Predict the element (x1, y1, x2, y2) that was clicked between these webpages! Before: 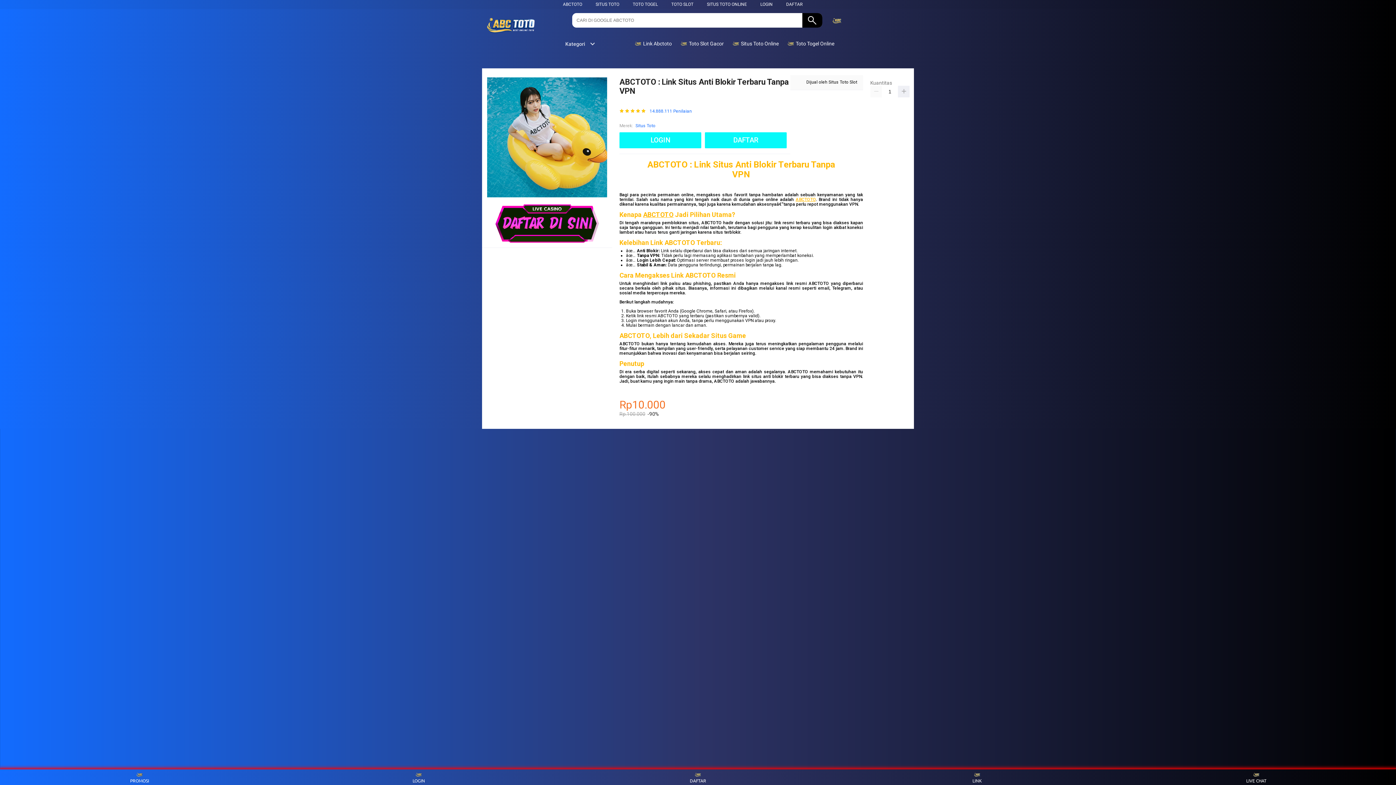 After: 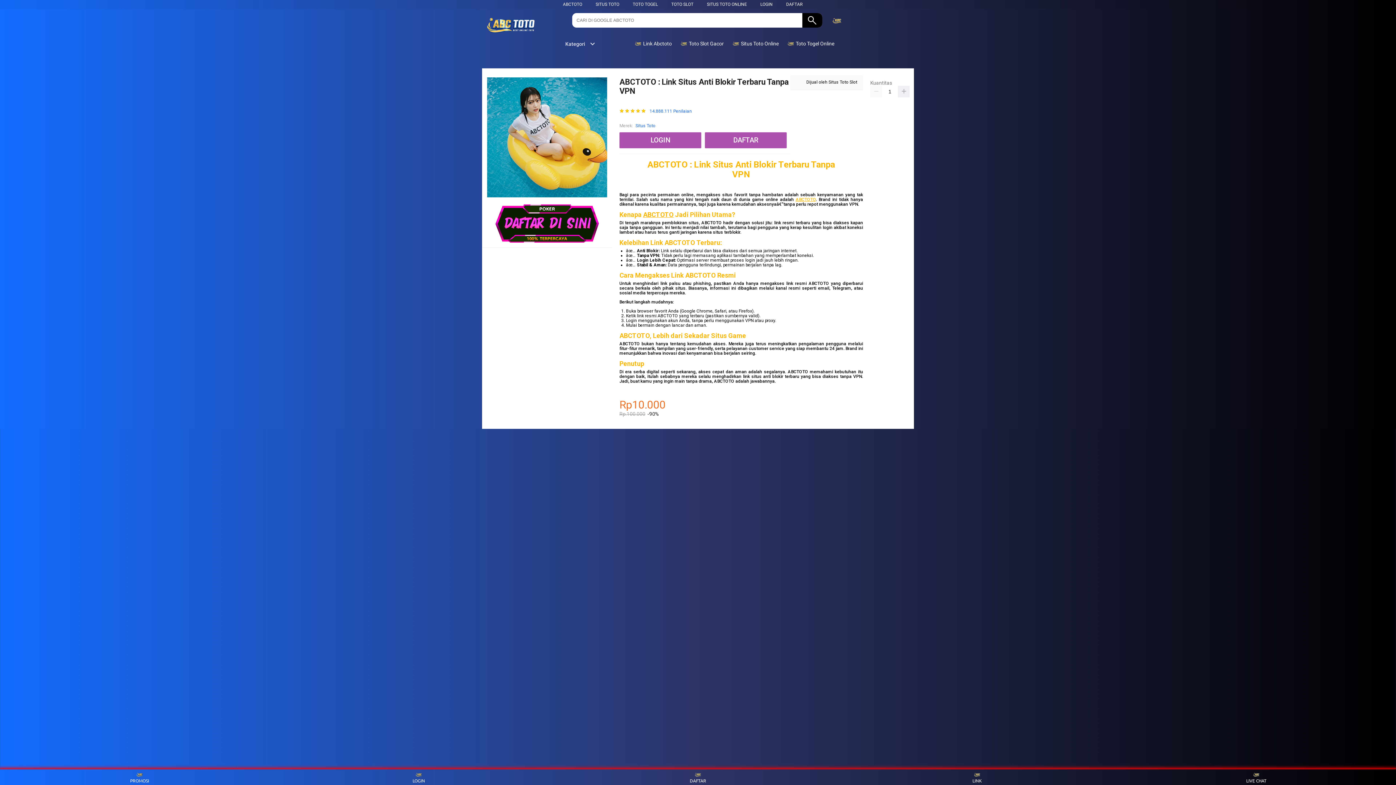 Action: bbox: (595, 1, 619, 6) label: SITUS TOTO